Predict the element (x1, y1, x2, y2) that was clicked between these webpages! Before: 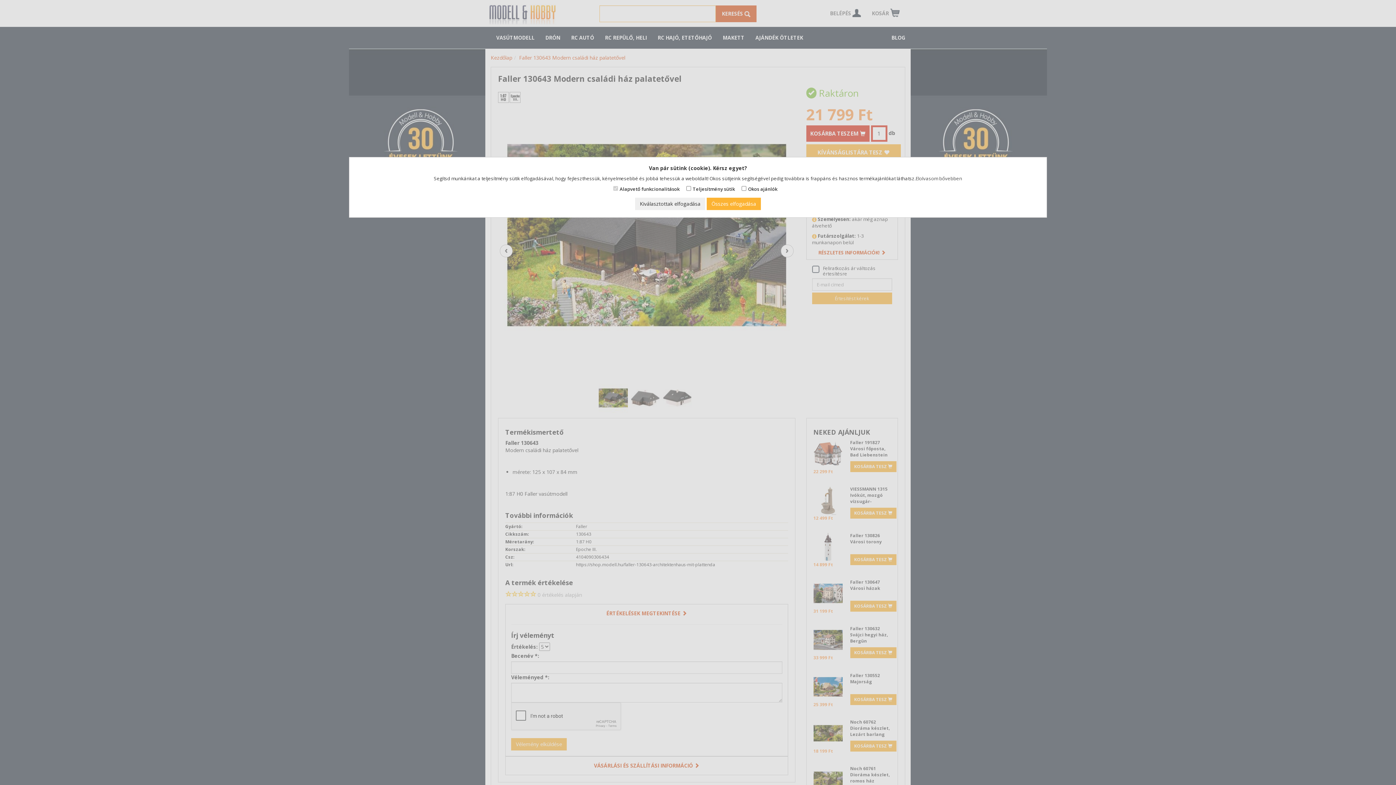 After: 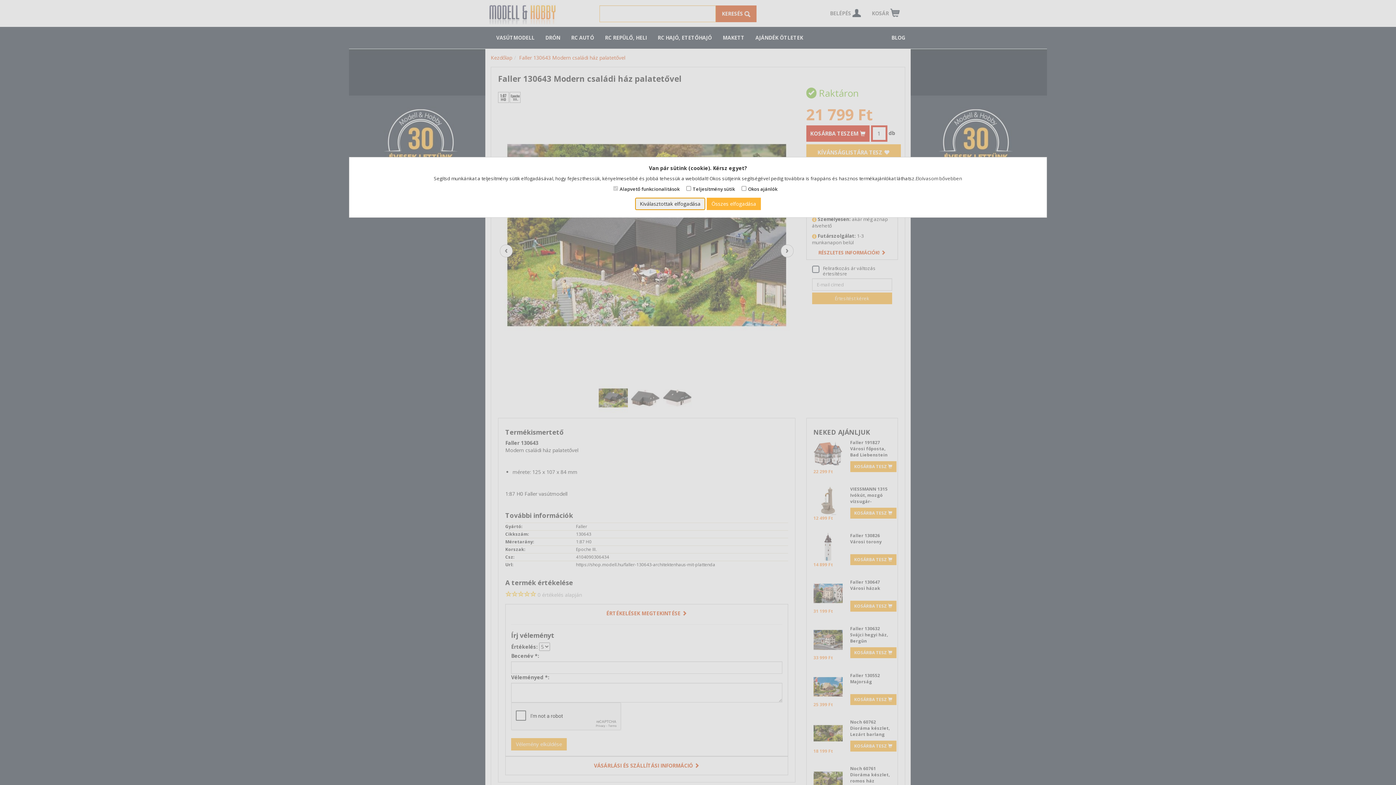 Action: bbox: (635, 197, 705, 210) label: Kiválasztottak elfogadása